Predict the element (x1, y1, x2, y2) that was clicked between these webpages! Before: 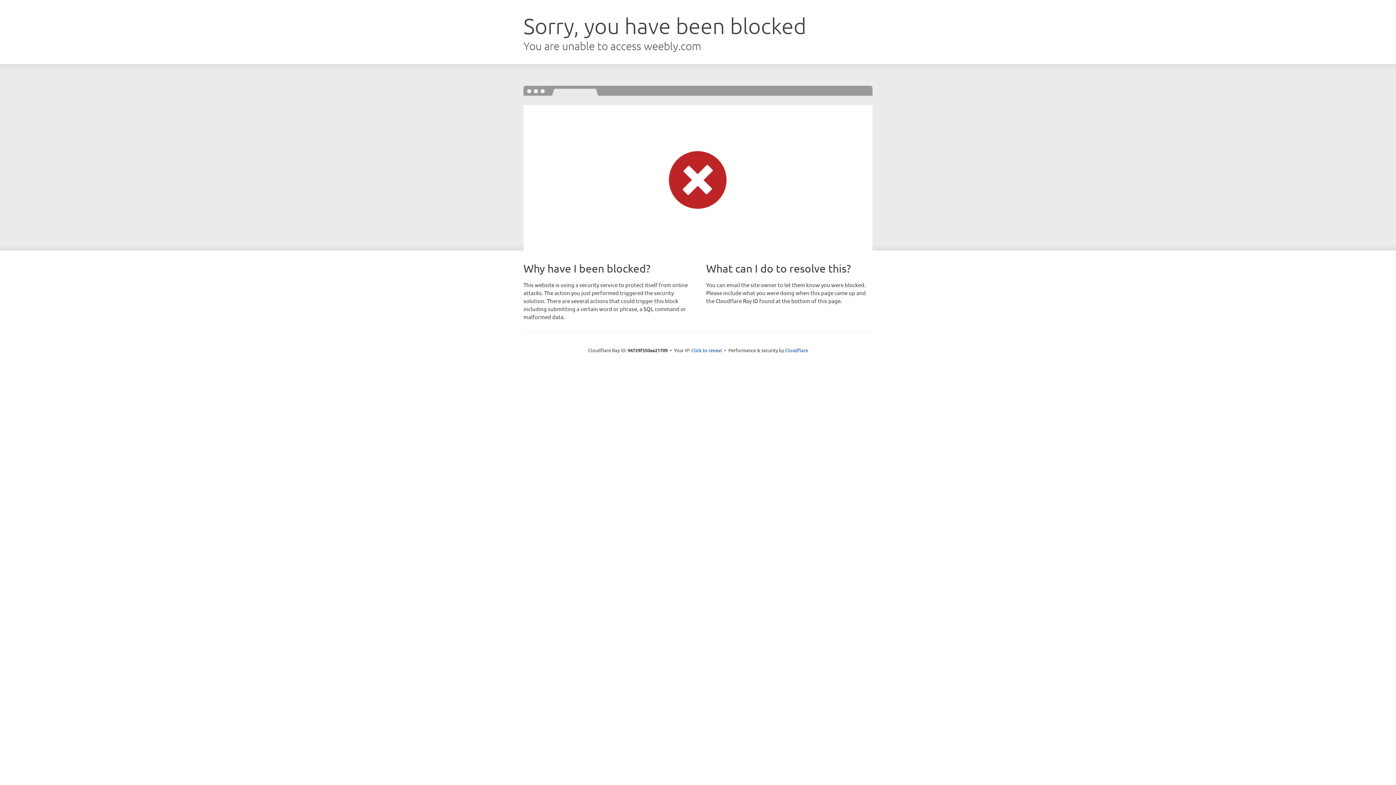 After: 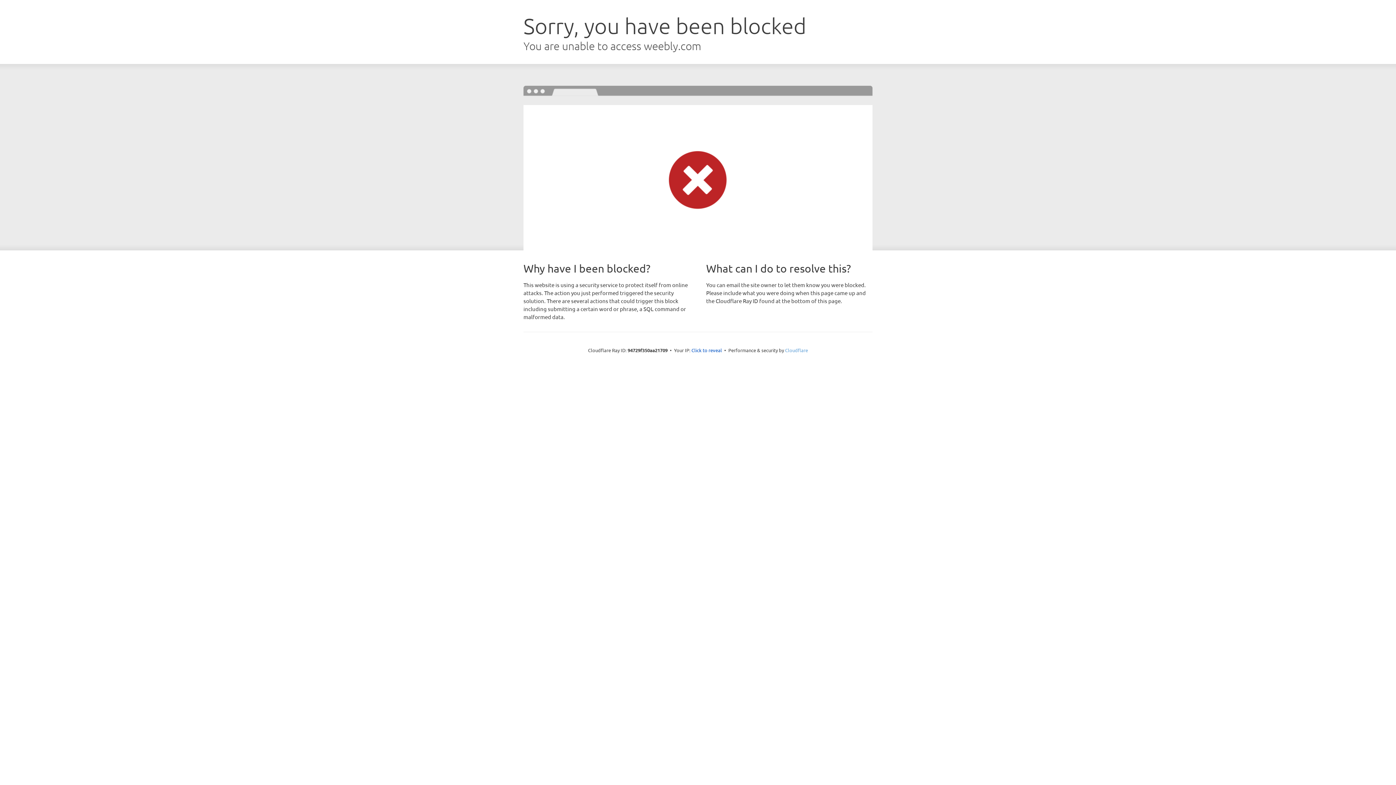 Action: label: Cloudflare bbox: (785, 347, 808, 353)